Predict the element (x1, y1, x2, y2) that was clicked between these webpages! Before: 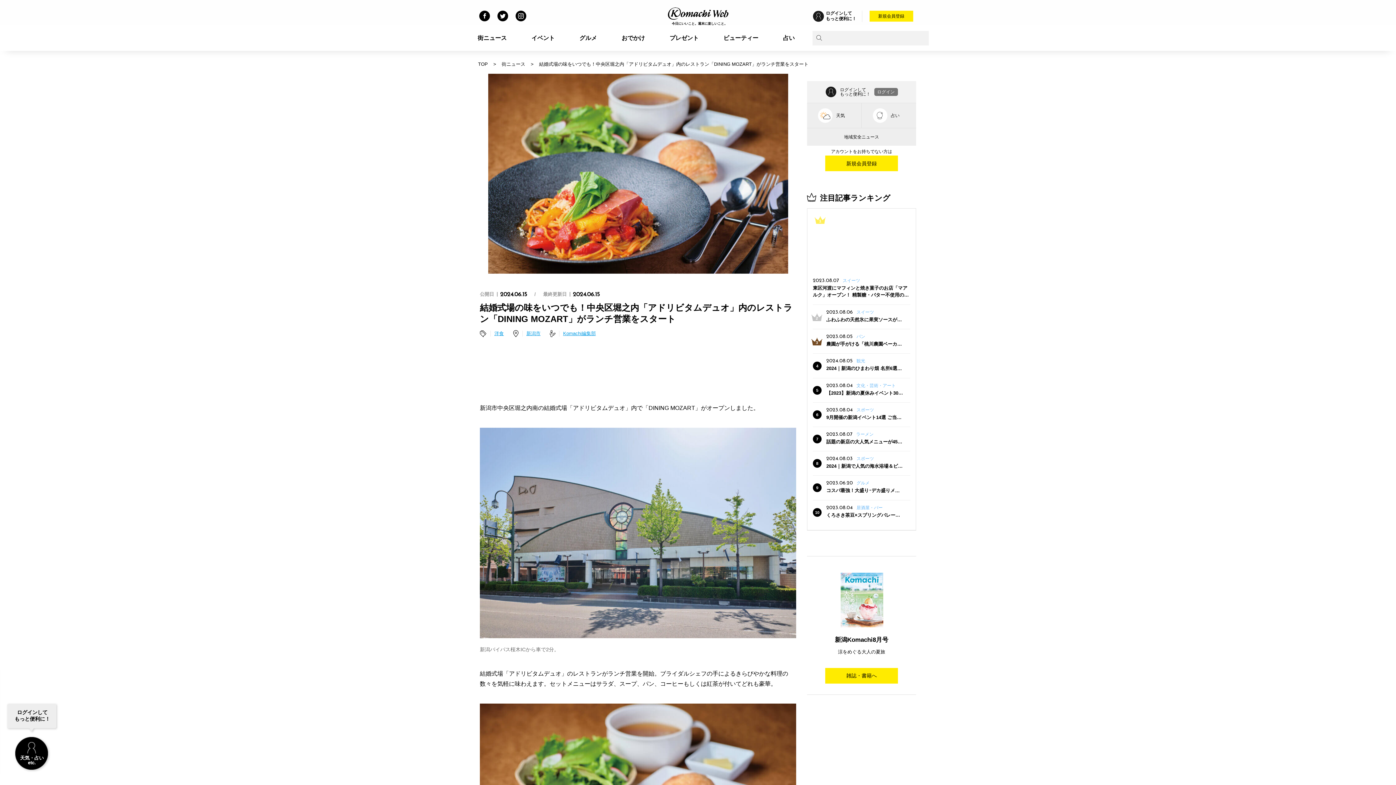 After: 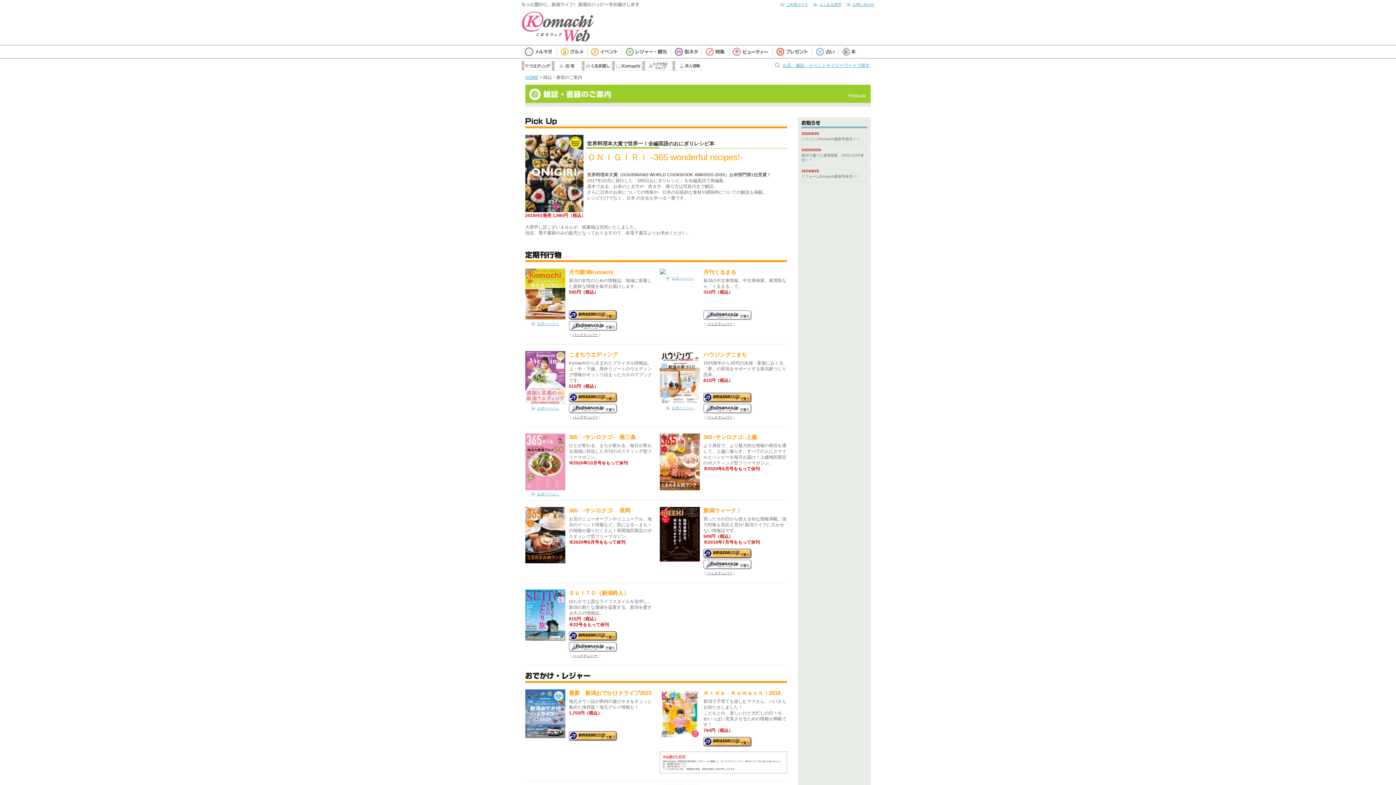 Action: bbox: (825, 387, 898, 402) label: 雑誌・書籍へ